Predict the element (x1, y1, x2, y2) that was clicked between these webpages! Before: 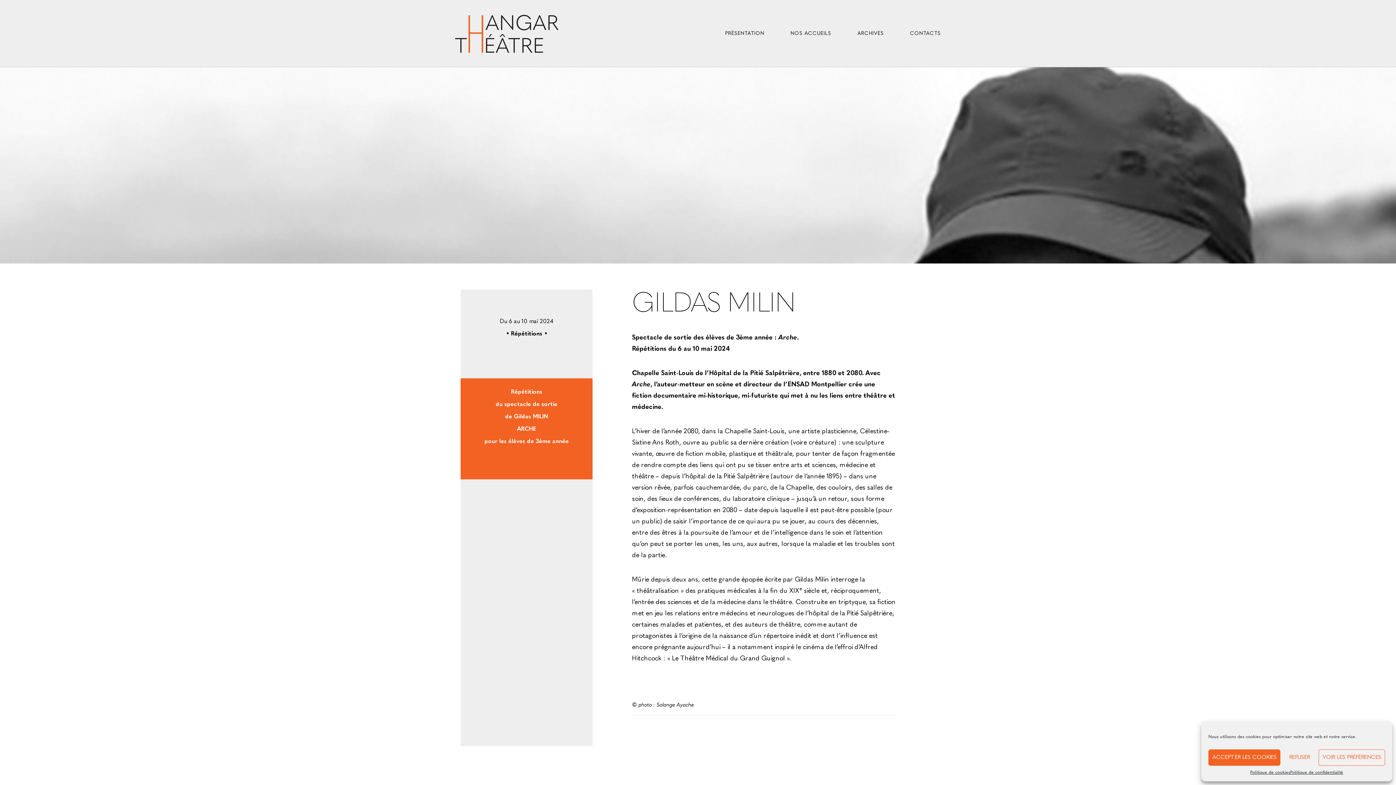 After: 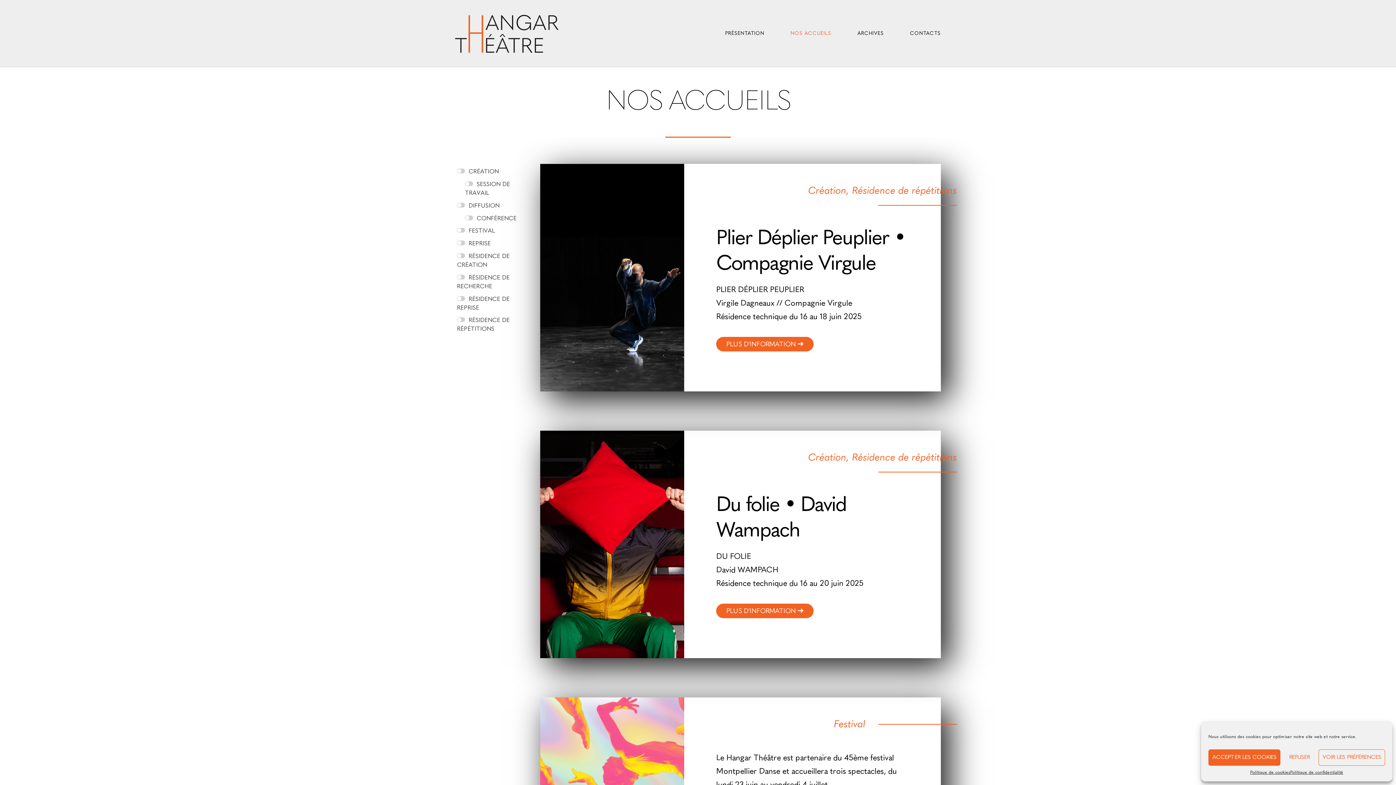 Action: bbox: (790, 28, 831, 38) label: NOS ACCUEILS